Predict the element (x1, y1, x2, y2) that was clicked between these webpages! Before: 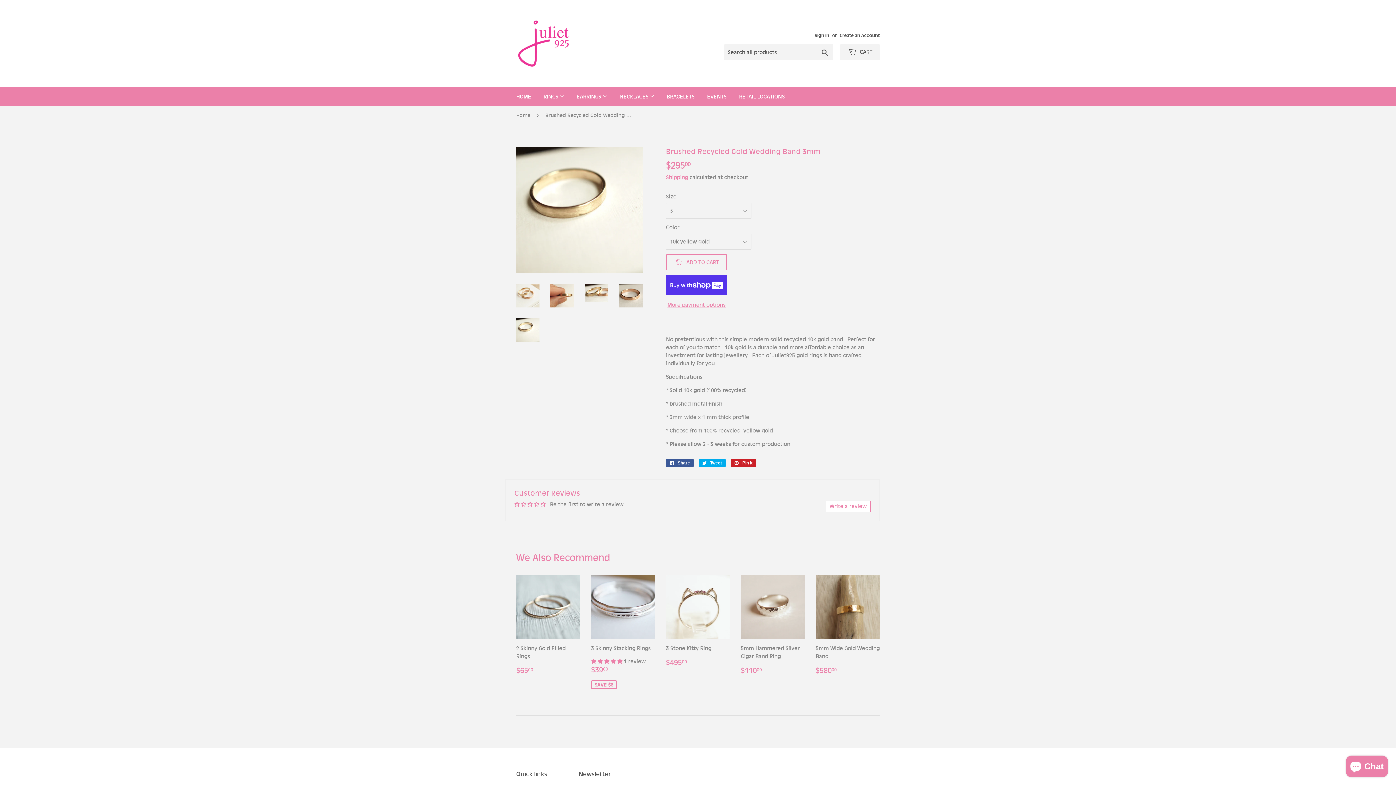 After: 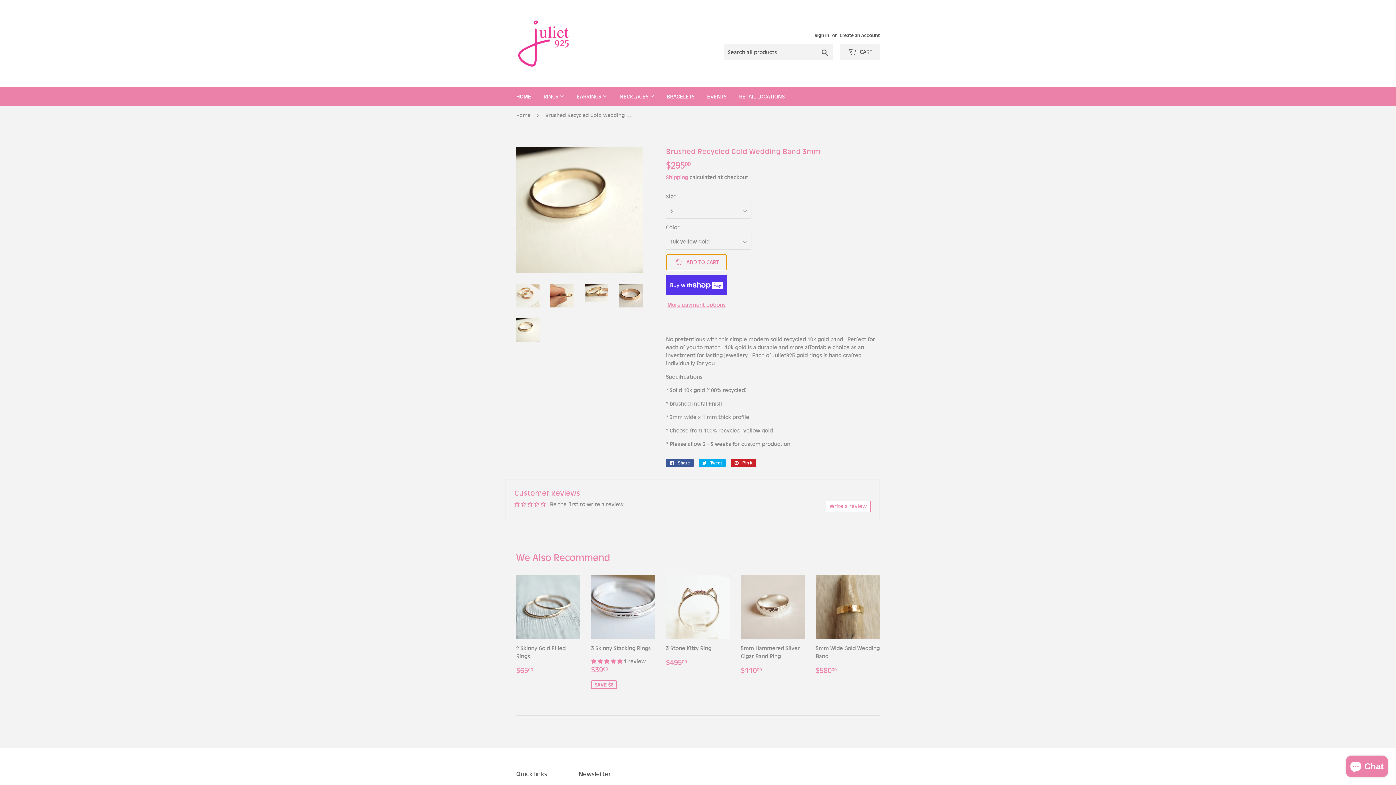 Action: bbox: (666, 254, 727, 270) label:  ADD TO CART